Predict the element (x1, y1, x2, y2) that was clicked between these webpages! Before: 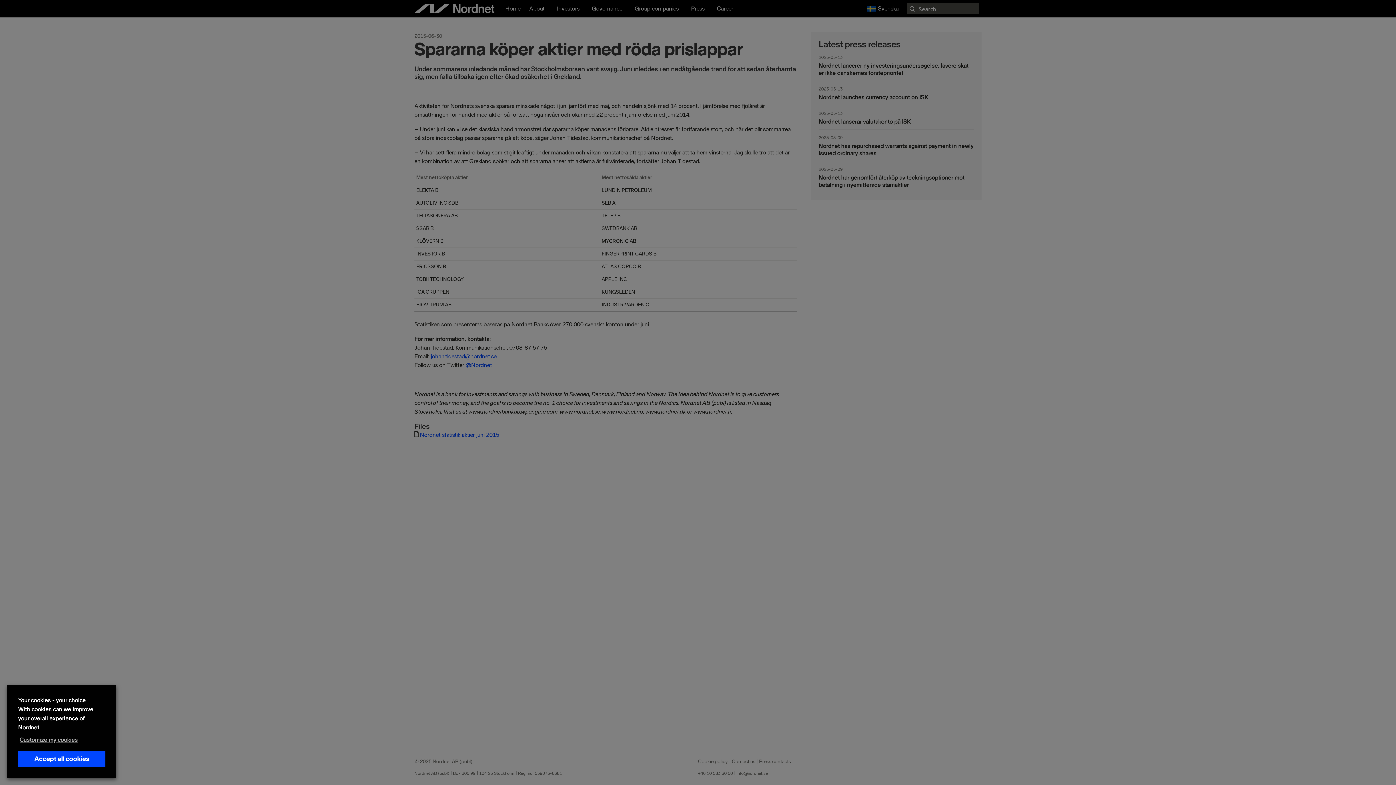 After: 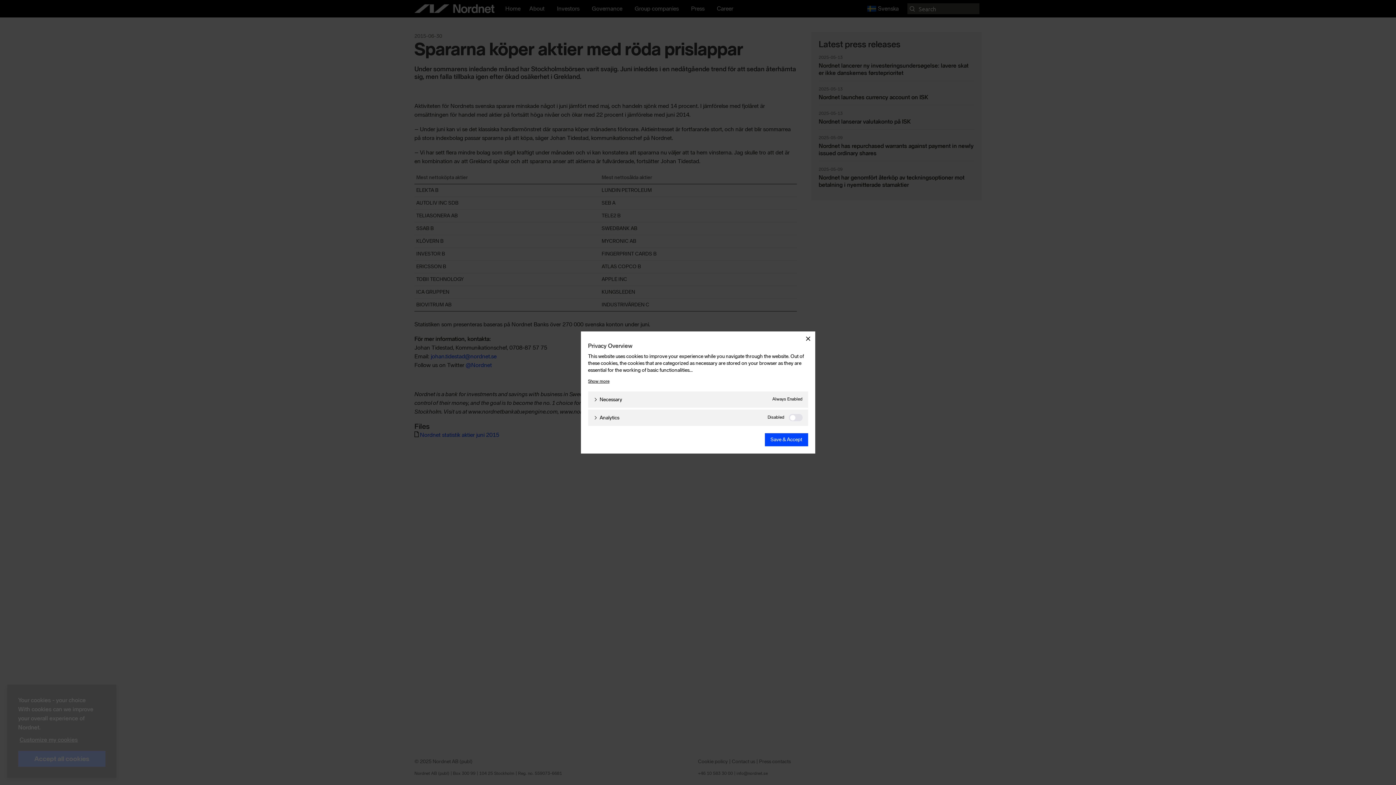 Action: bbox: (18, 732, 83, 748) label: Customize my cookies